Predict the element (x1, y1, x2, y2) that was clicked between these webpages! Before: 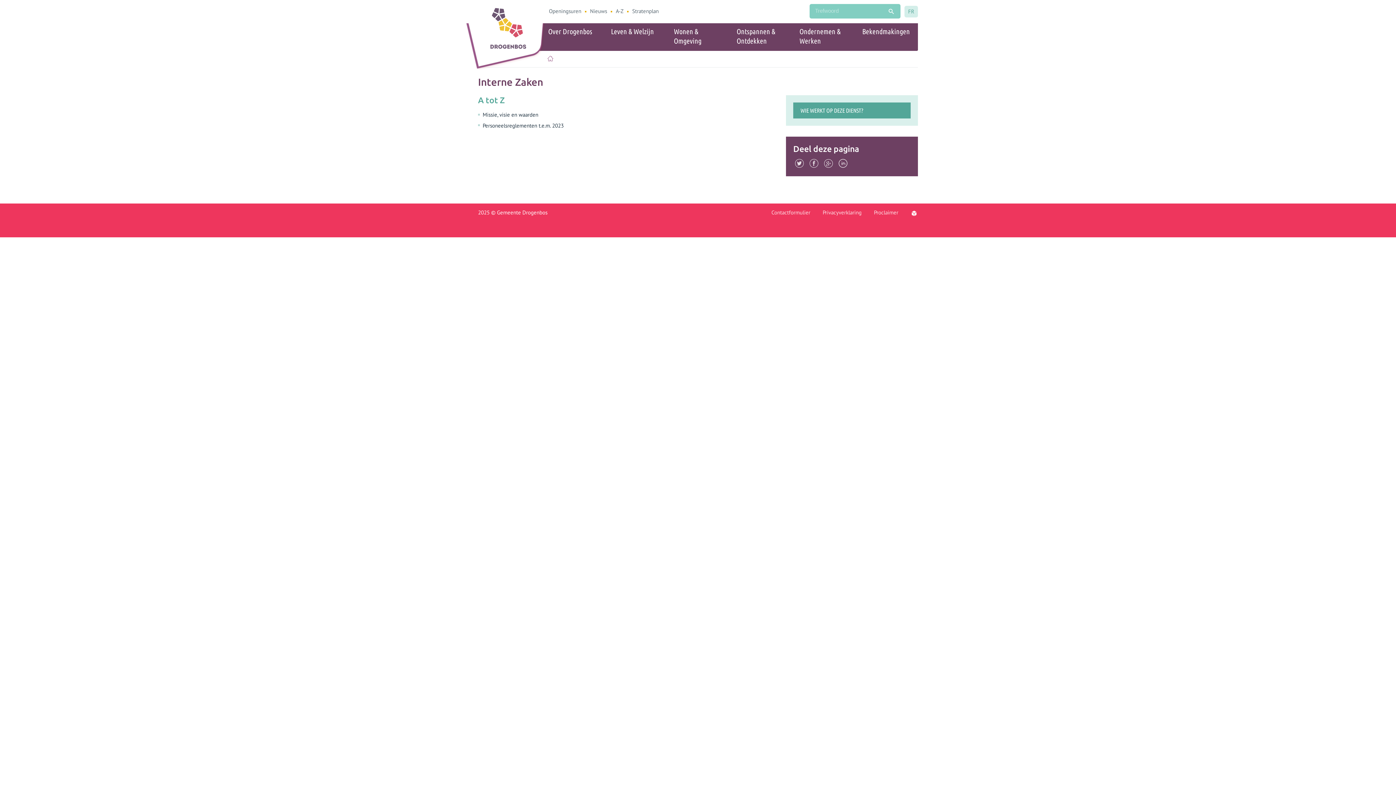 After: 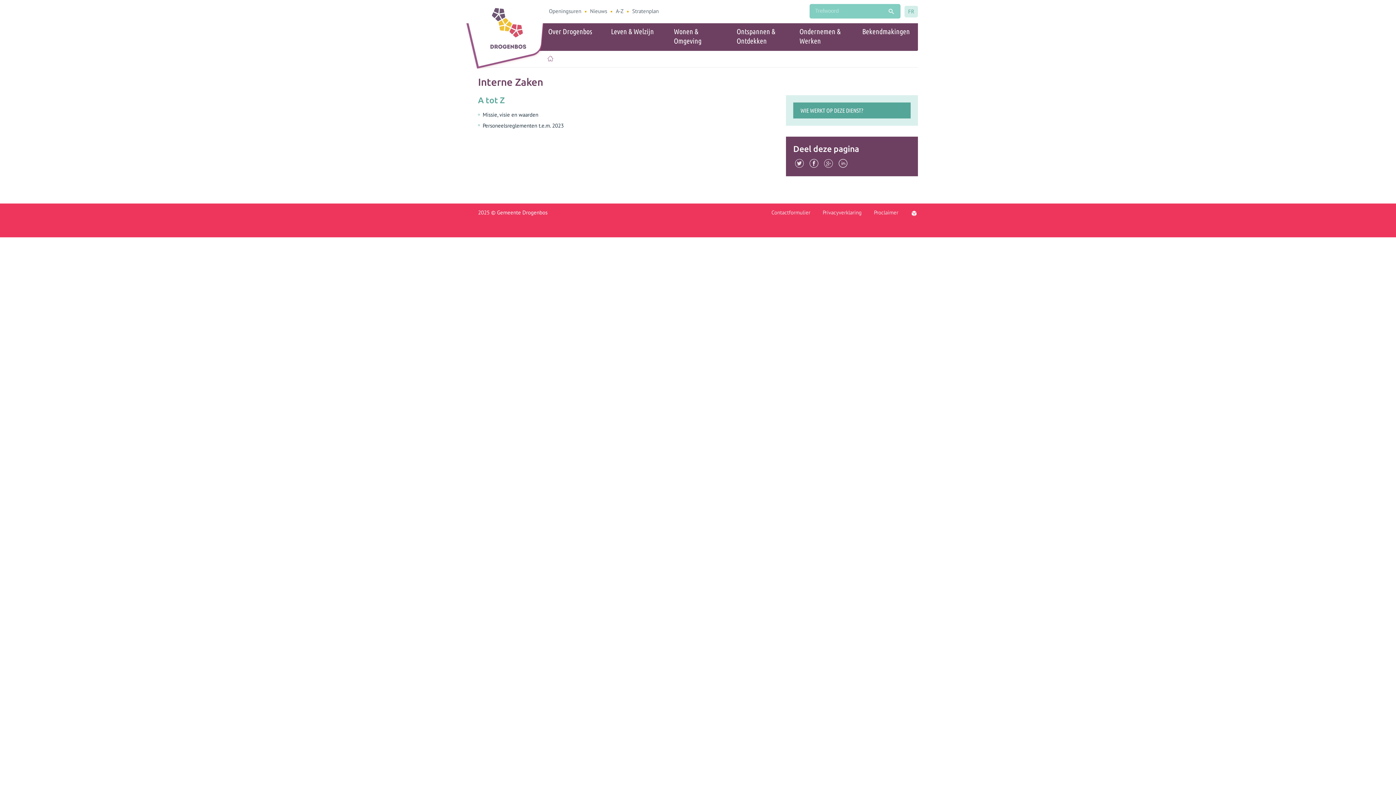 Action: bbox: (809, 159, 821, 165)